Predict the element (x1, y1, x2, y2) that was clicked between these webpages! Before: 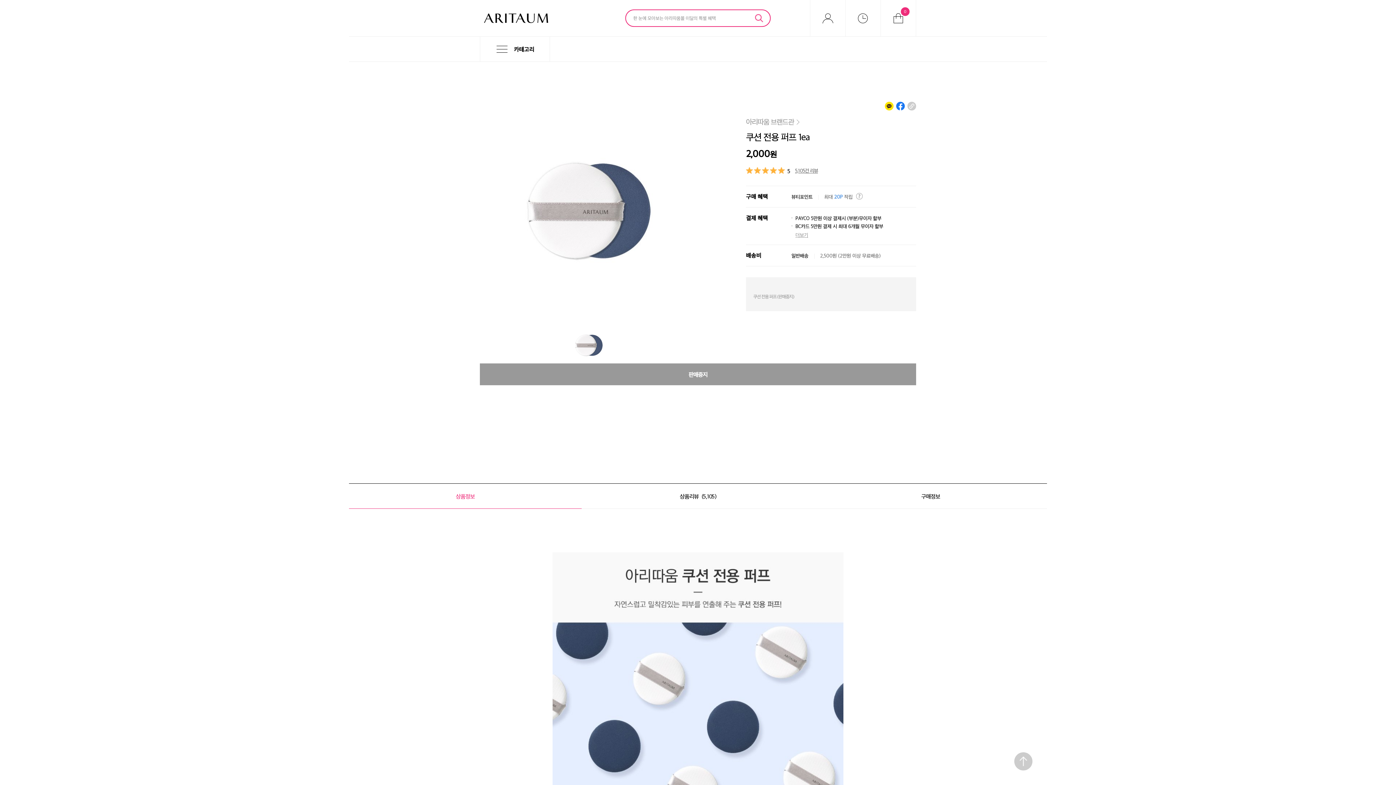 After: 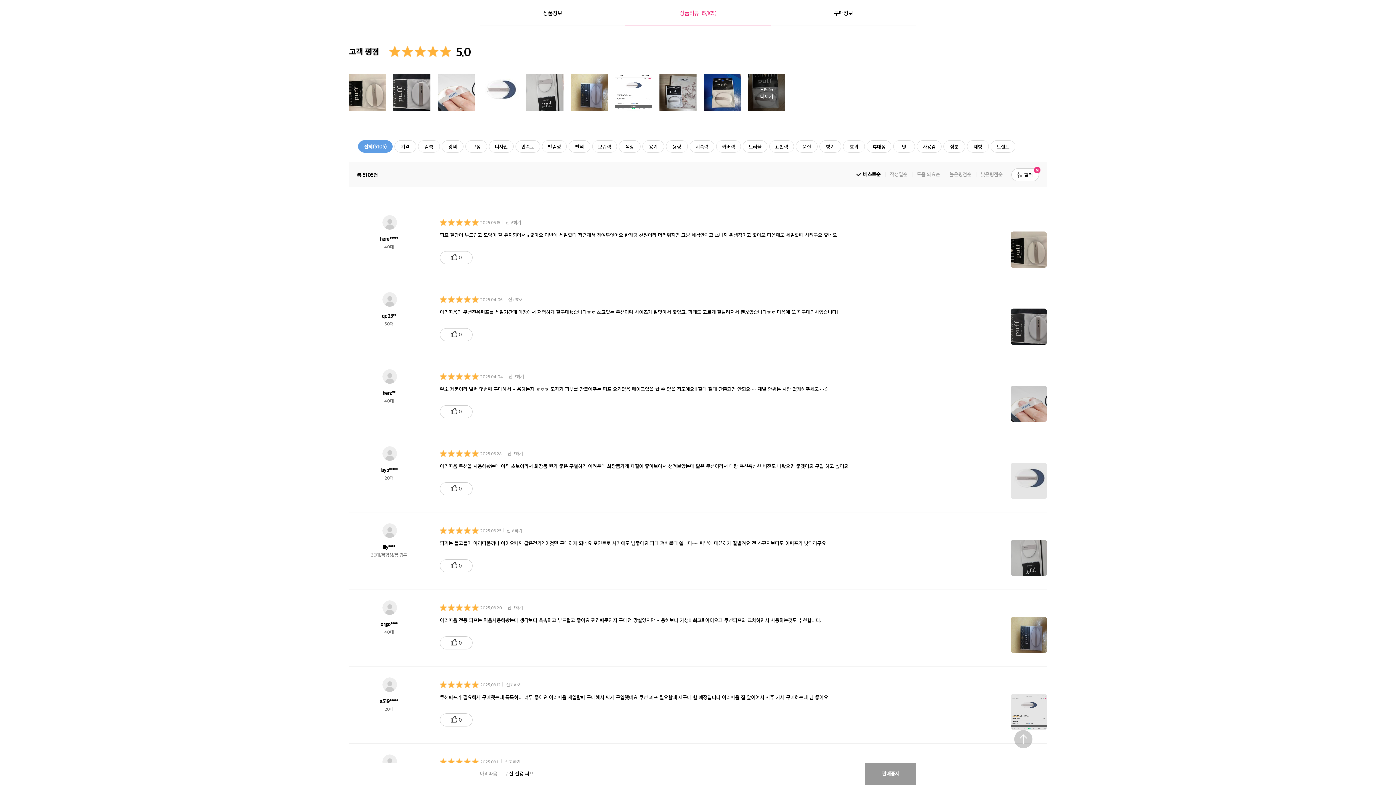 Action: label: 5,105건 리뷰 bbox: (795, 167, 818, 173)